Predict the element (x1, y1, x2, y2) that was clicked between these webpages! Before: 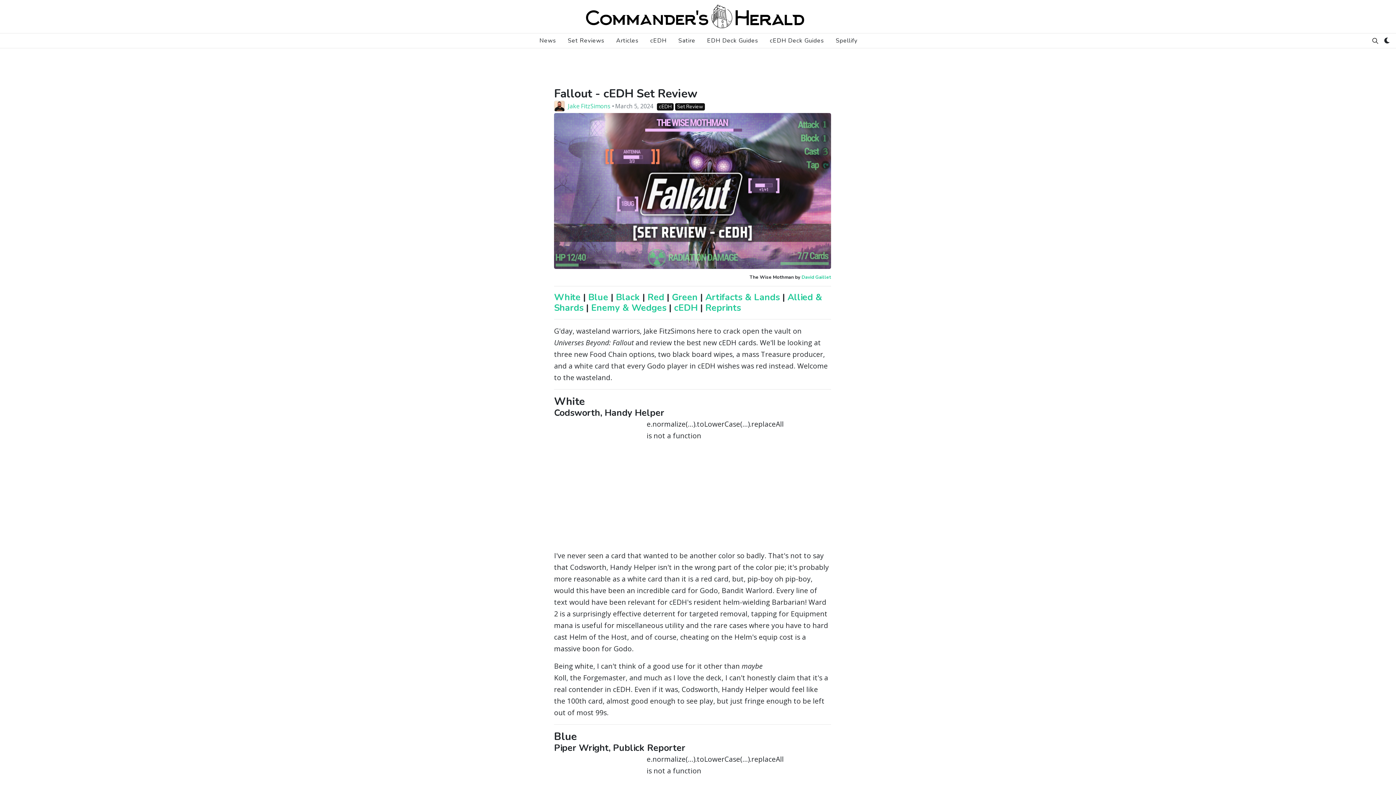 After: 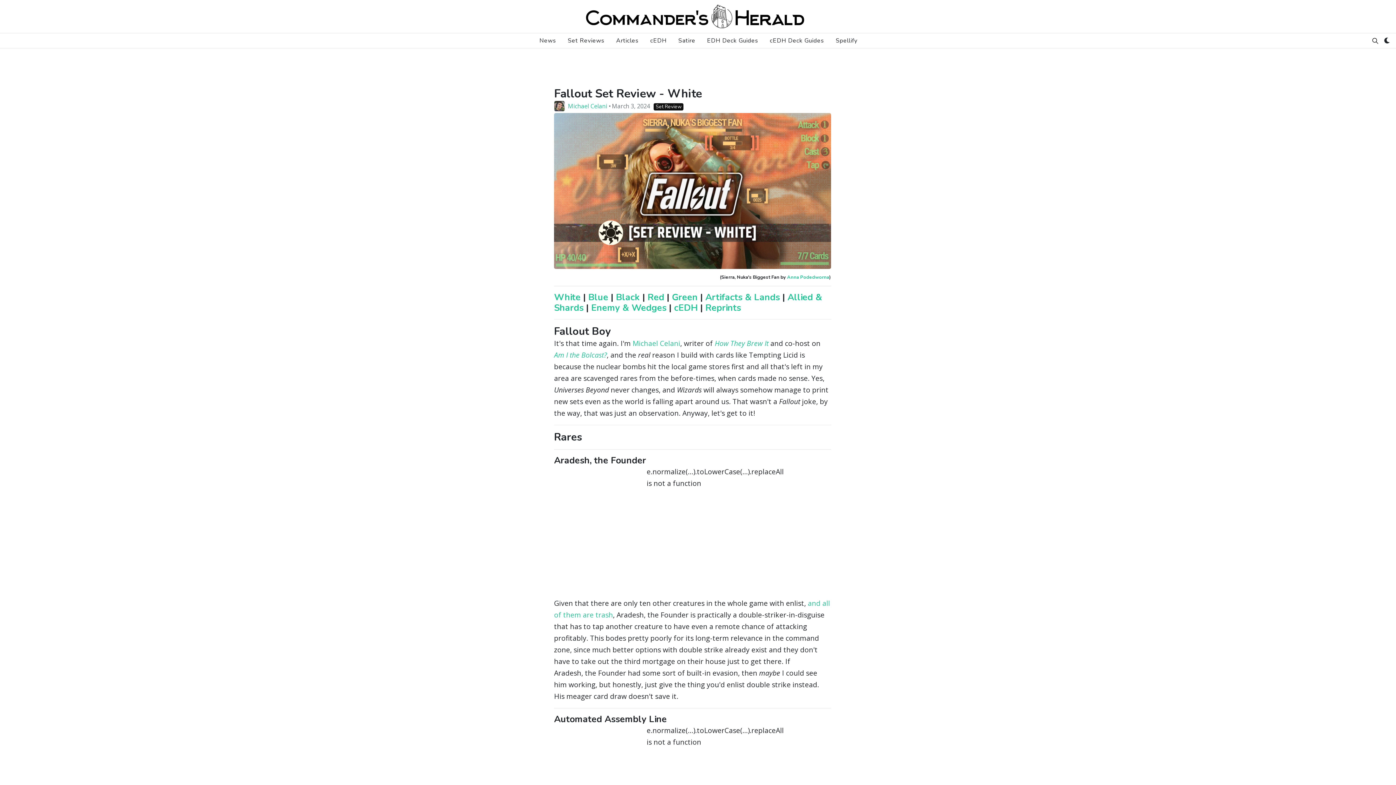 Action: bbox: (554, 291, 580, 303) label: White